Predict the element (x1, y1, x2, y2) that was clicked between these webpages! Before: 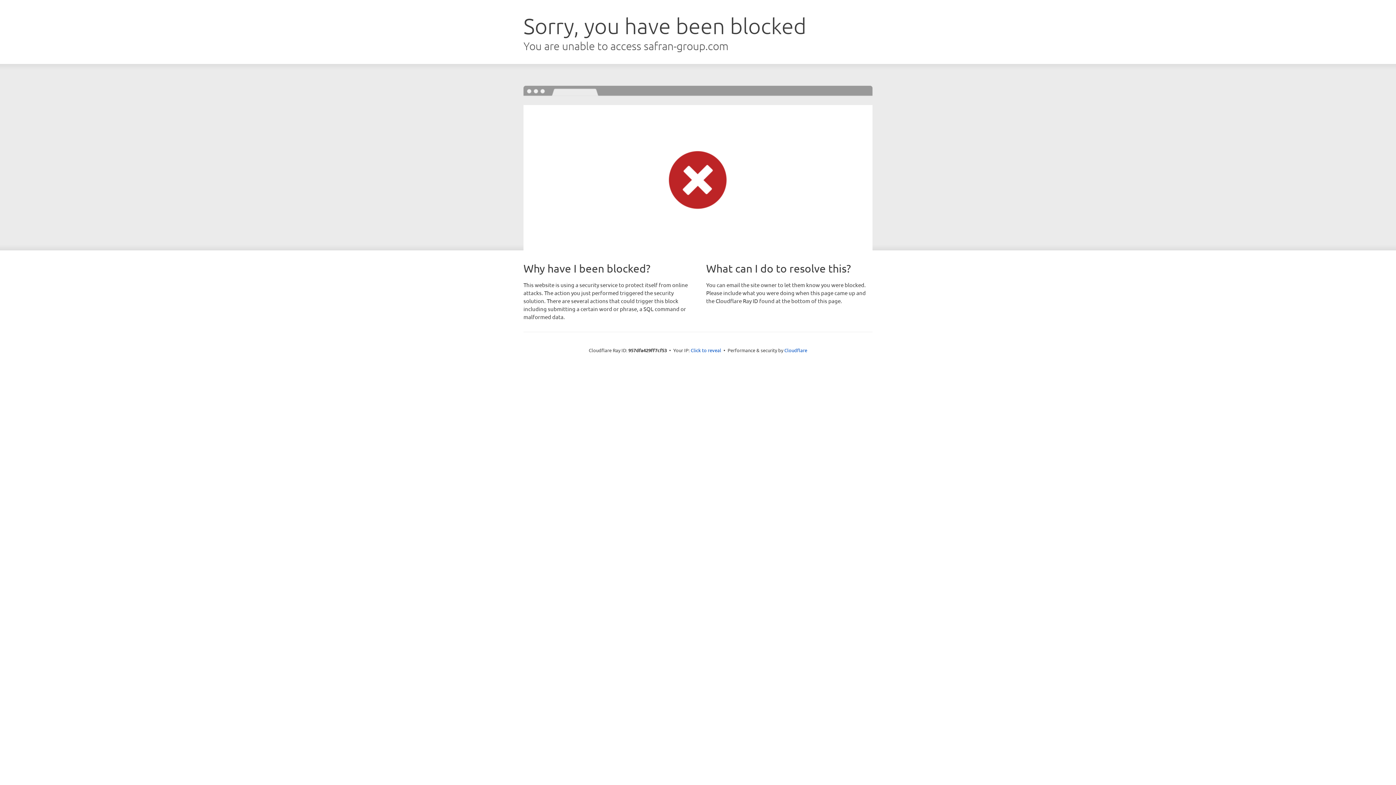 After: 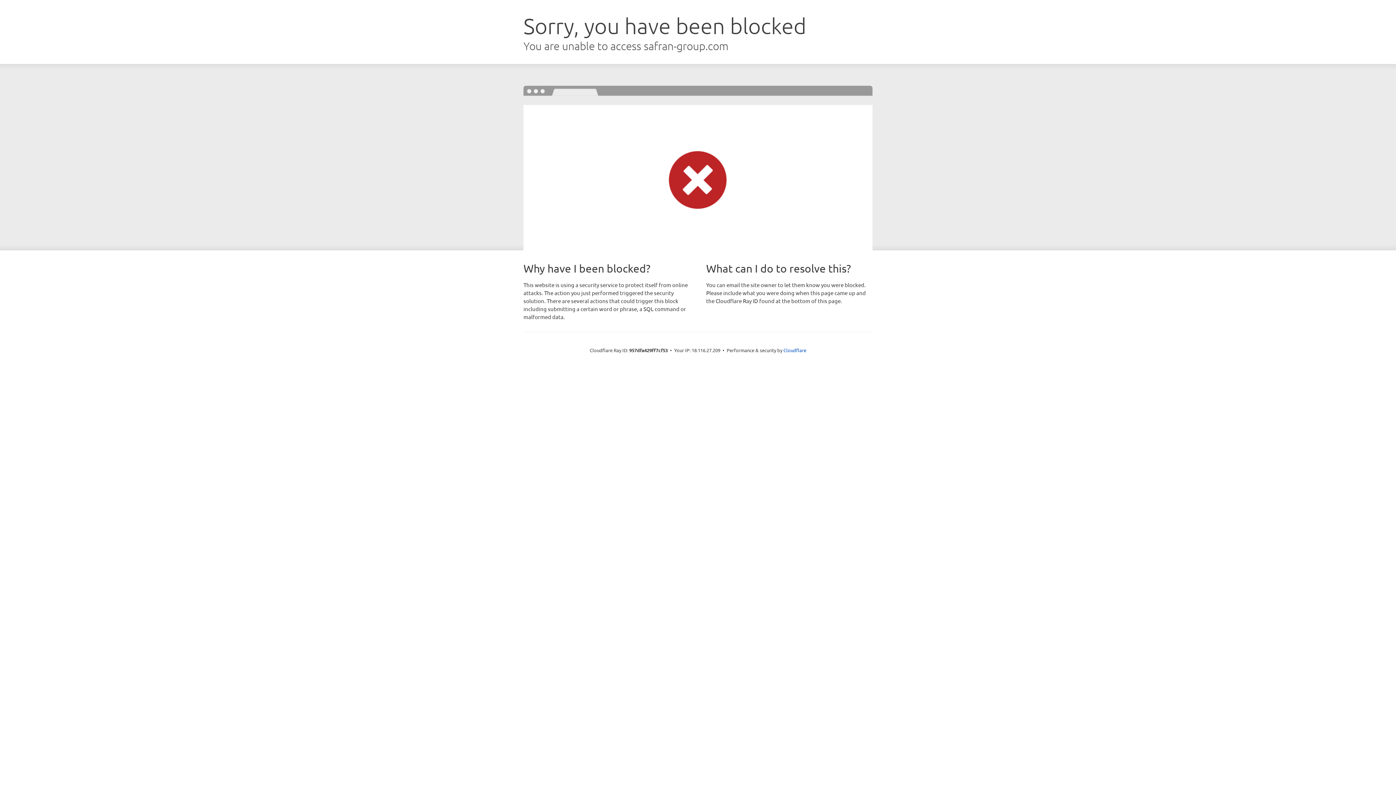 Action: label: Click to reveal bbox: (690, 346, 721, 353)